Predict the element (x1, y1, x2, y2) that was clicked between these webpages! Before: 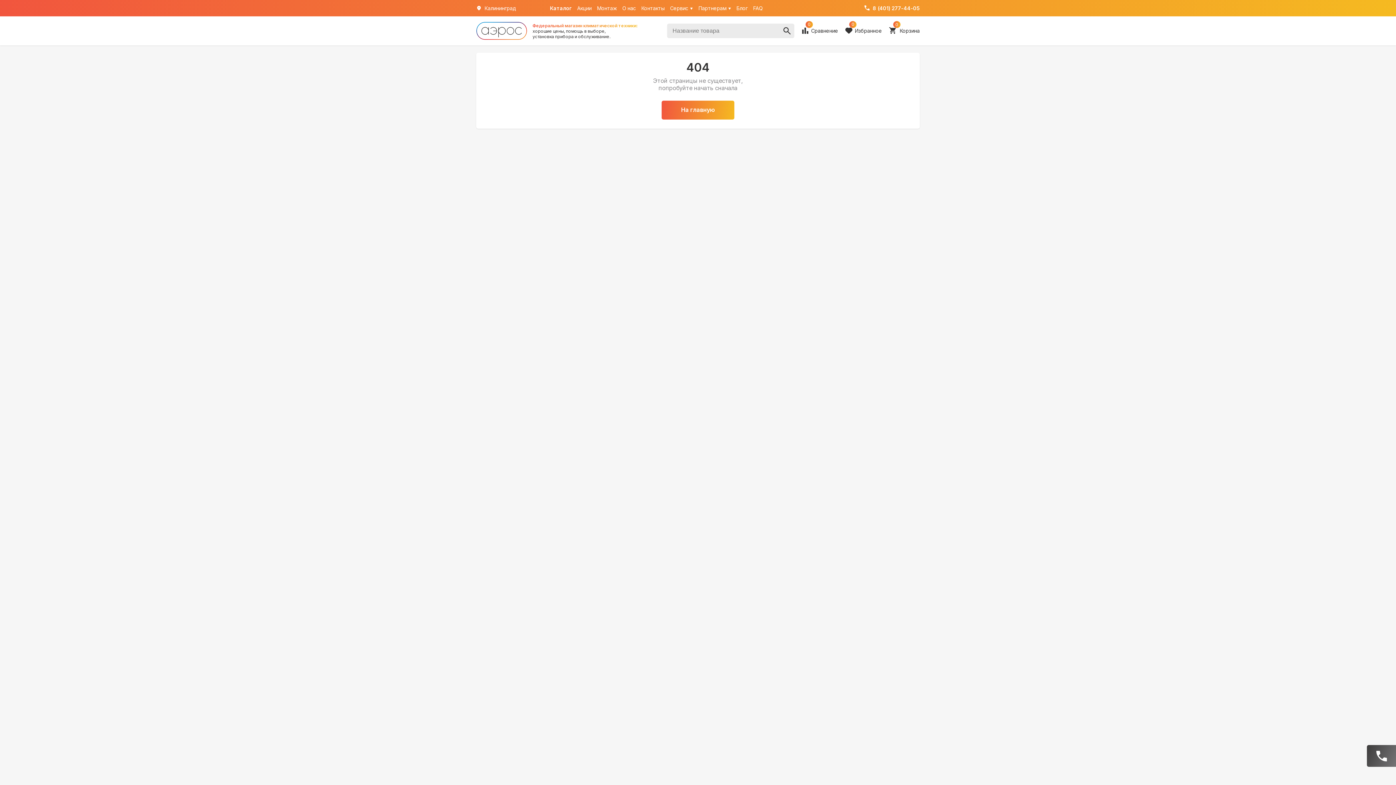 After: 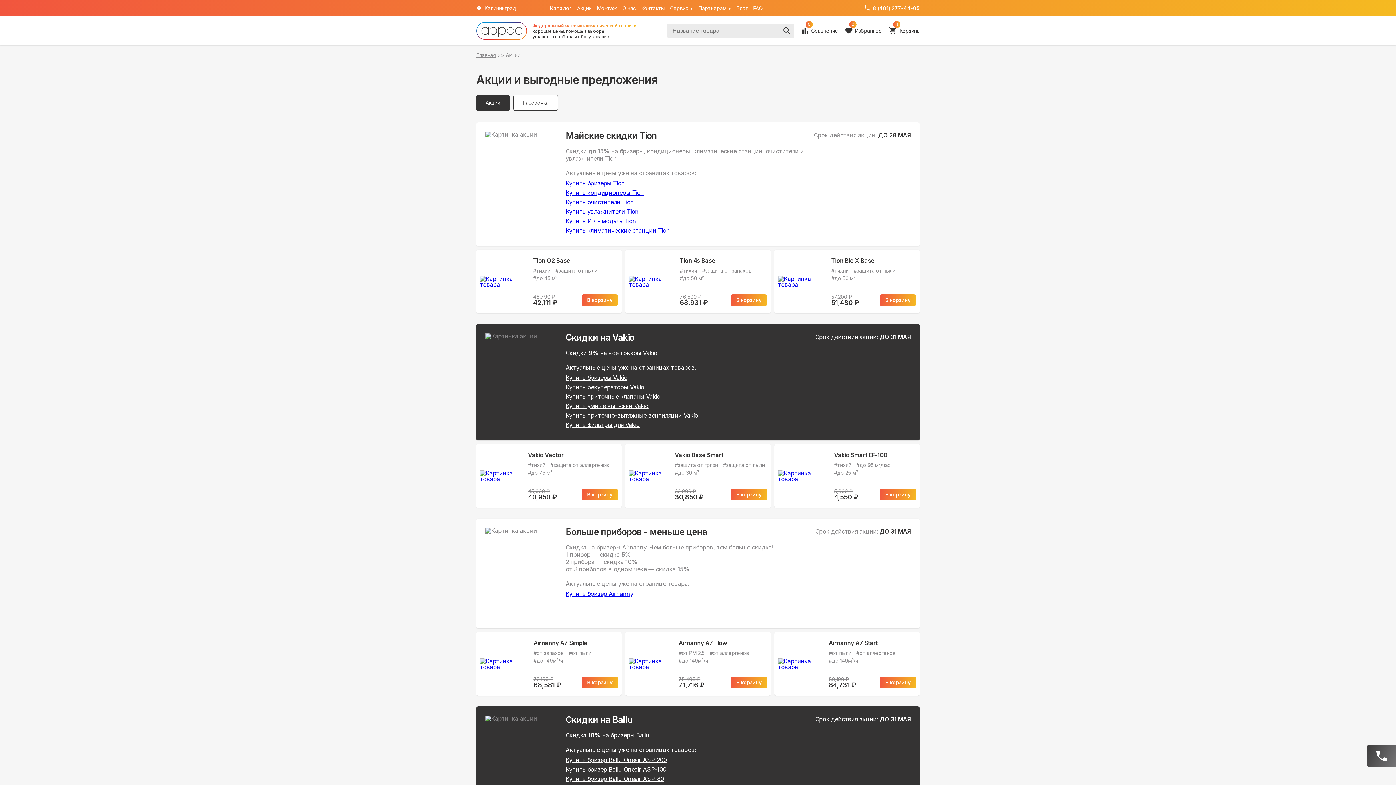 Action: bbox: (577, 5, 591, 10) label: Акции